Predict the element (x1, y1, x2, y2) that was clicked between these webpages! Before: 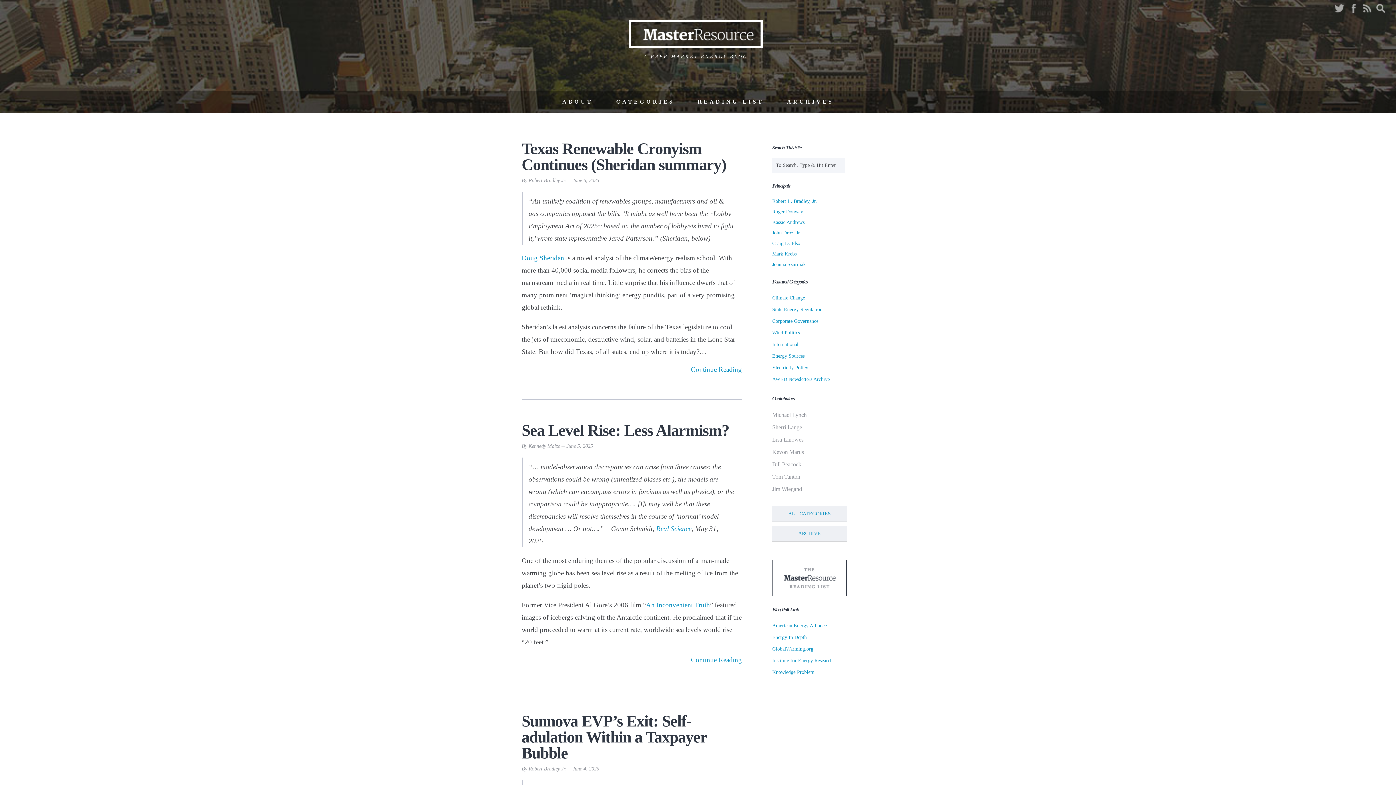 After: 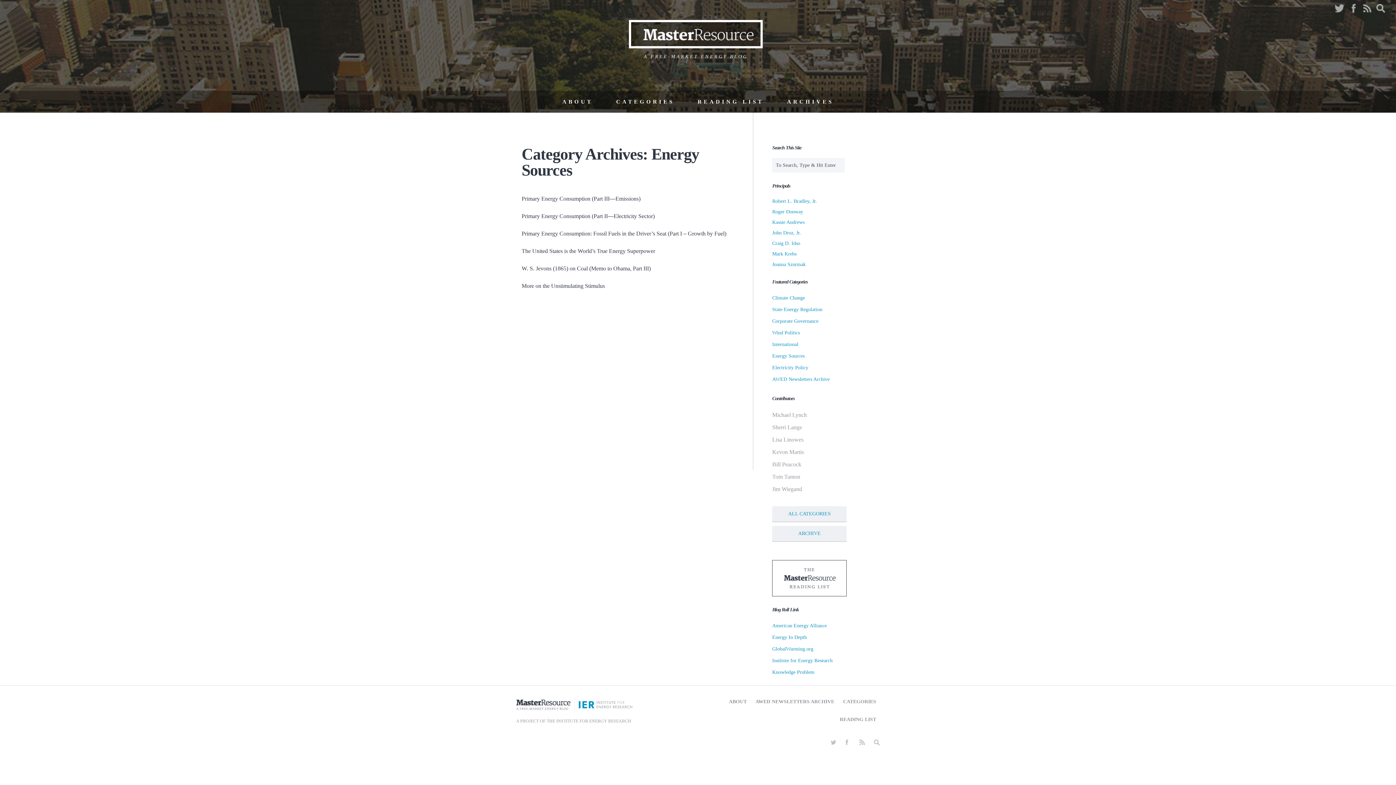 Action: bbox: (772, 353, 804, 358) label: Energy Sources